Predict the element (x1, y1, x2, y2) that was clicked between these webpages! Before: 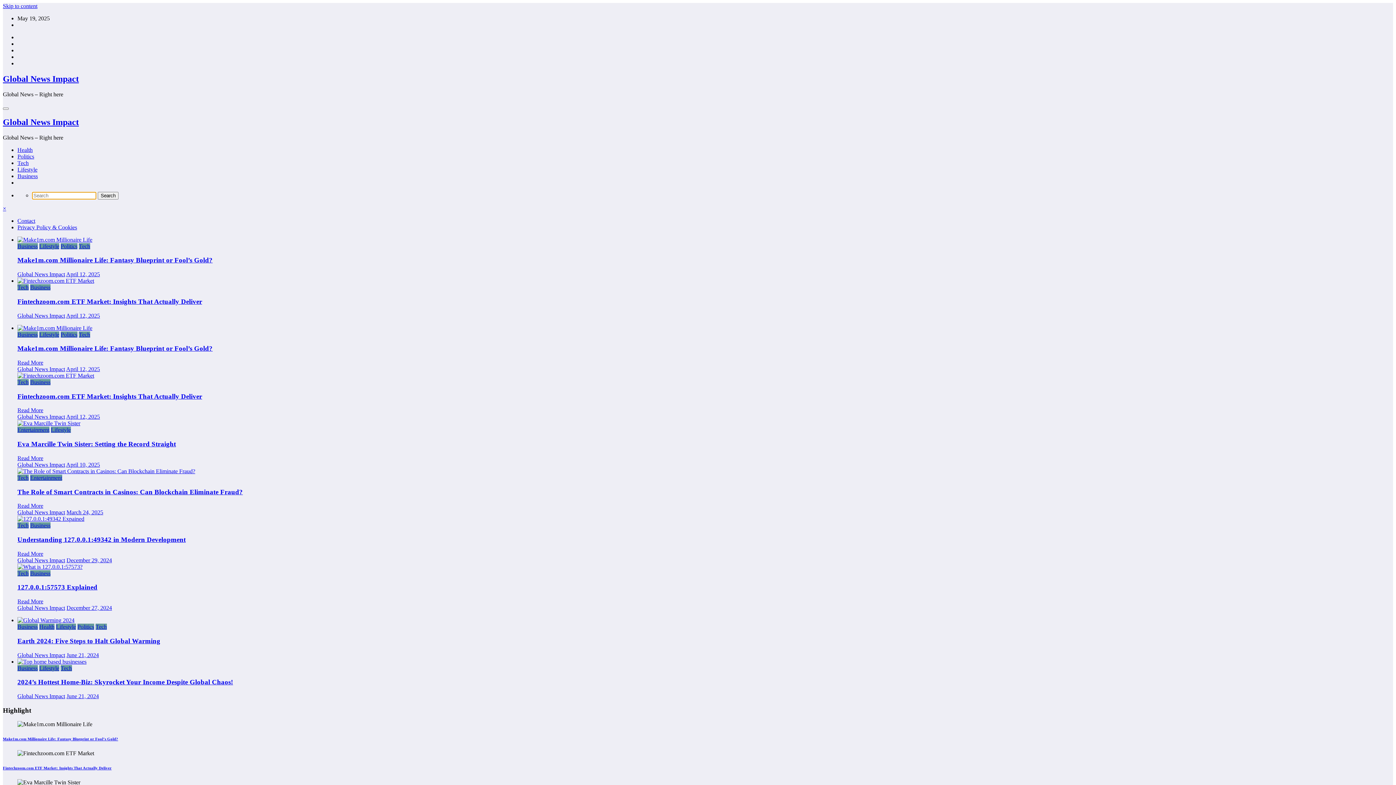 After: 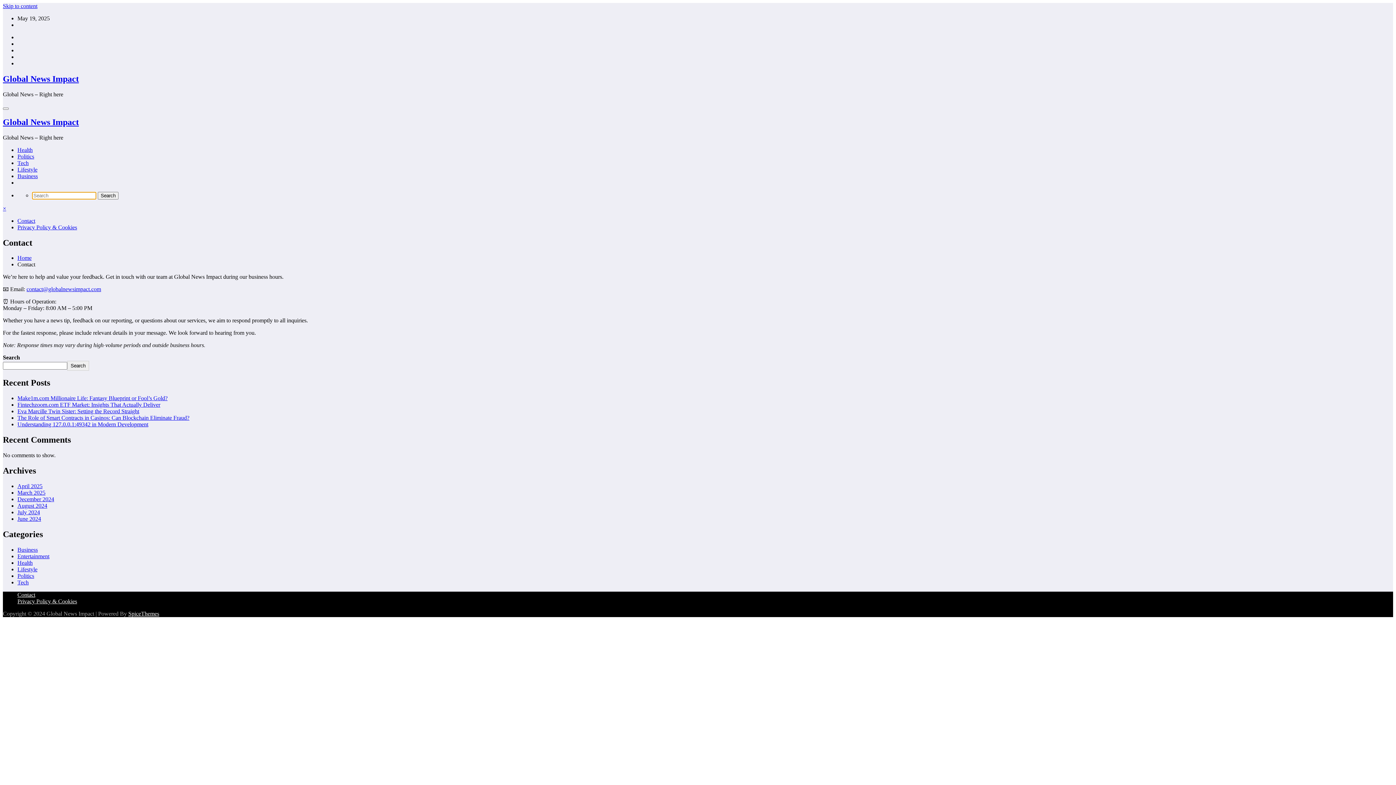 Action: label: Contact bbox: (17, 217, 35, 223)